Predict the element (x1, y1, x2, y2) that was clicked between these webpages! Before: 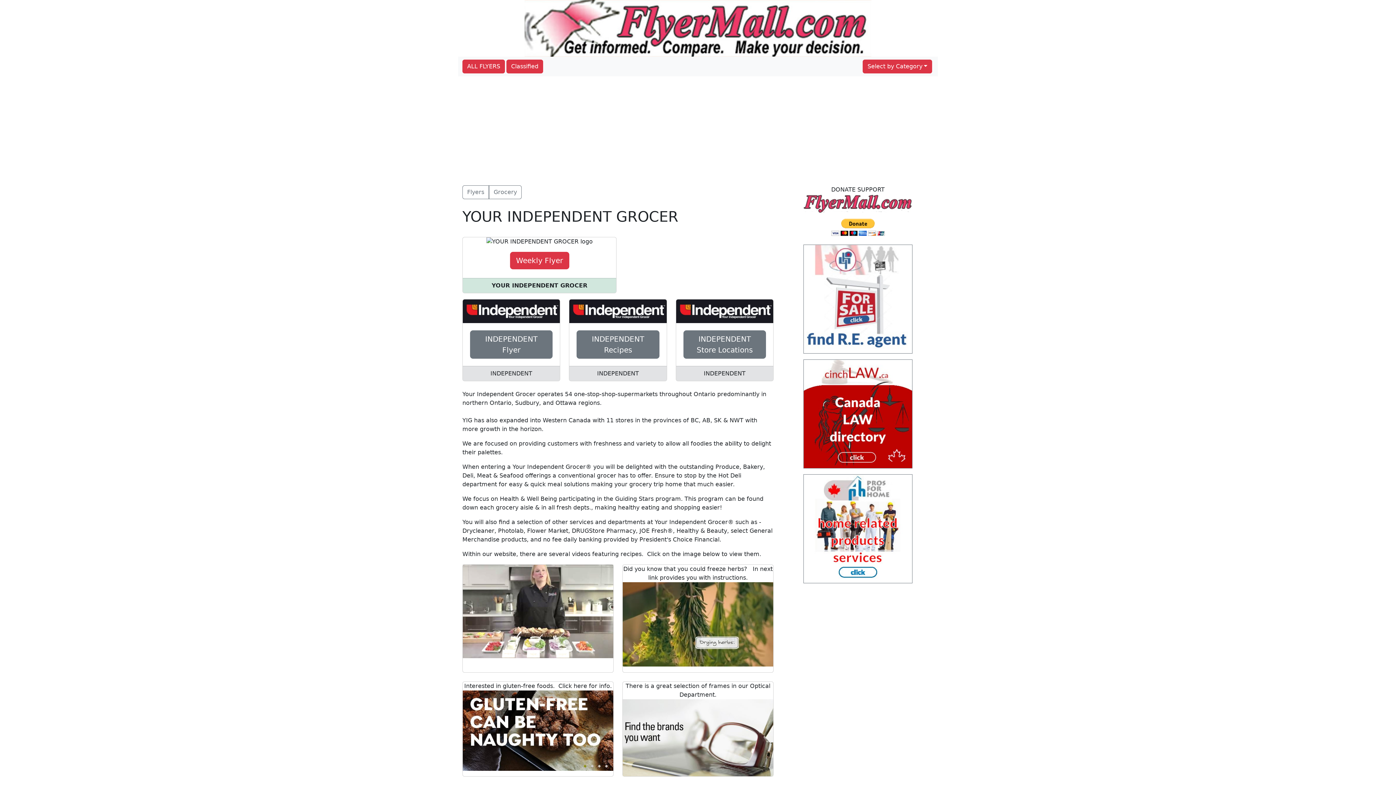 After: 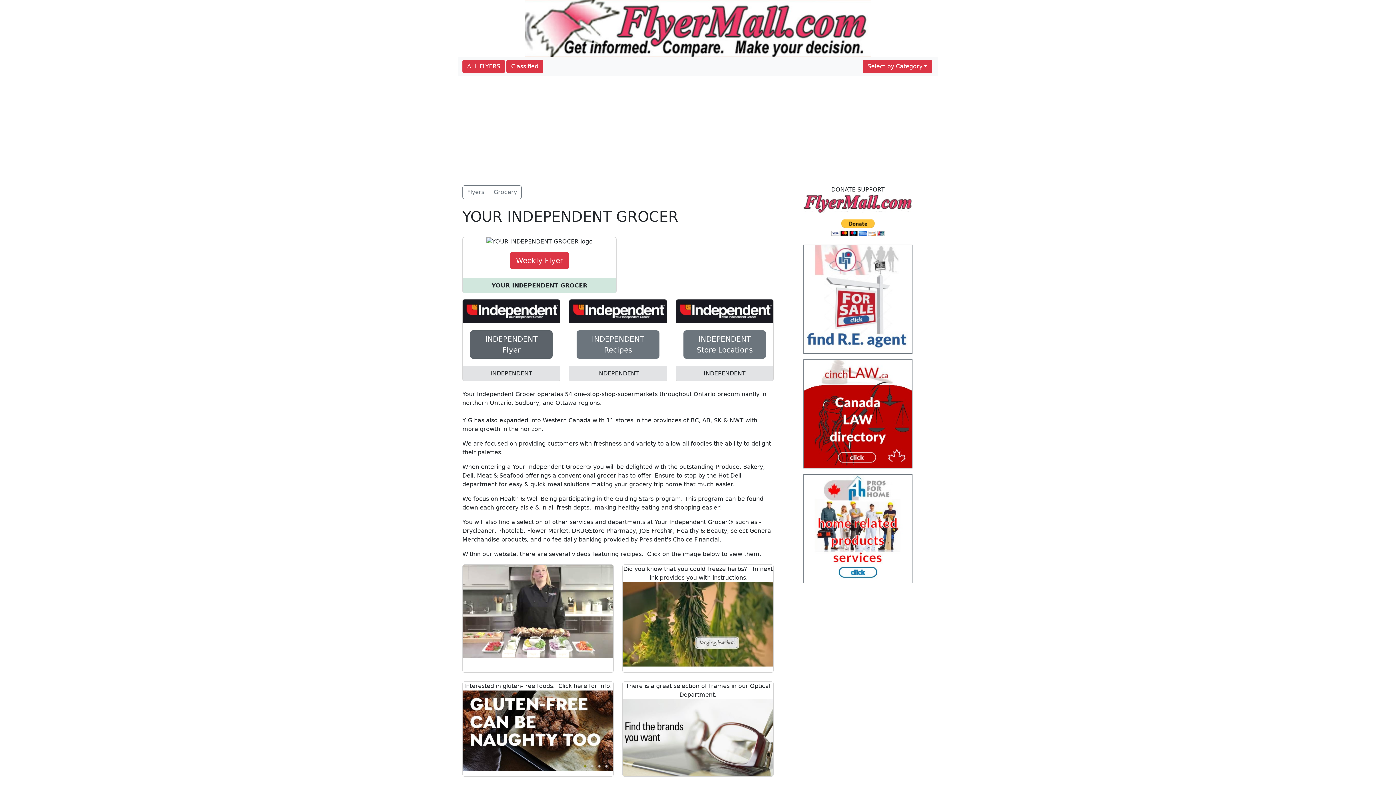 Action: bbox: (470, 330, 552, 359) label: INDEPENDENT Flyer